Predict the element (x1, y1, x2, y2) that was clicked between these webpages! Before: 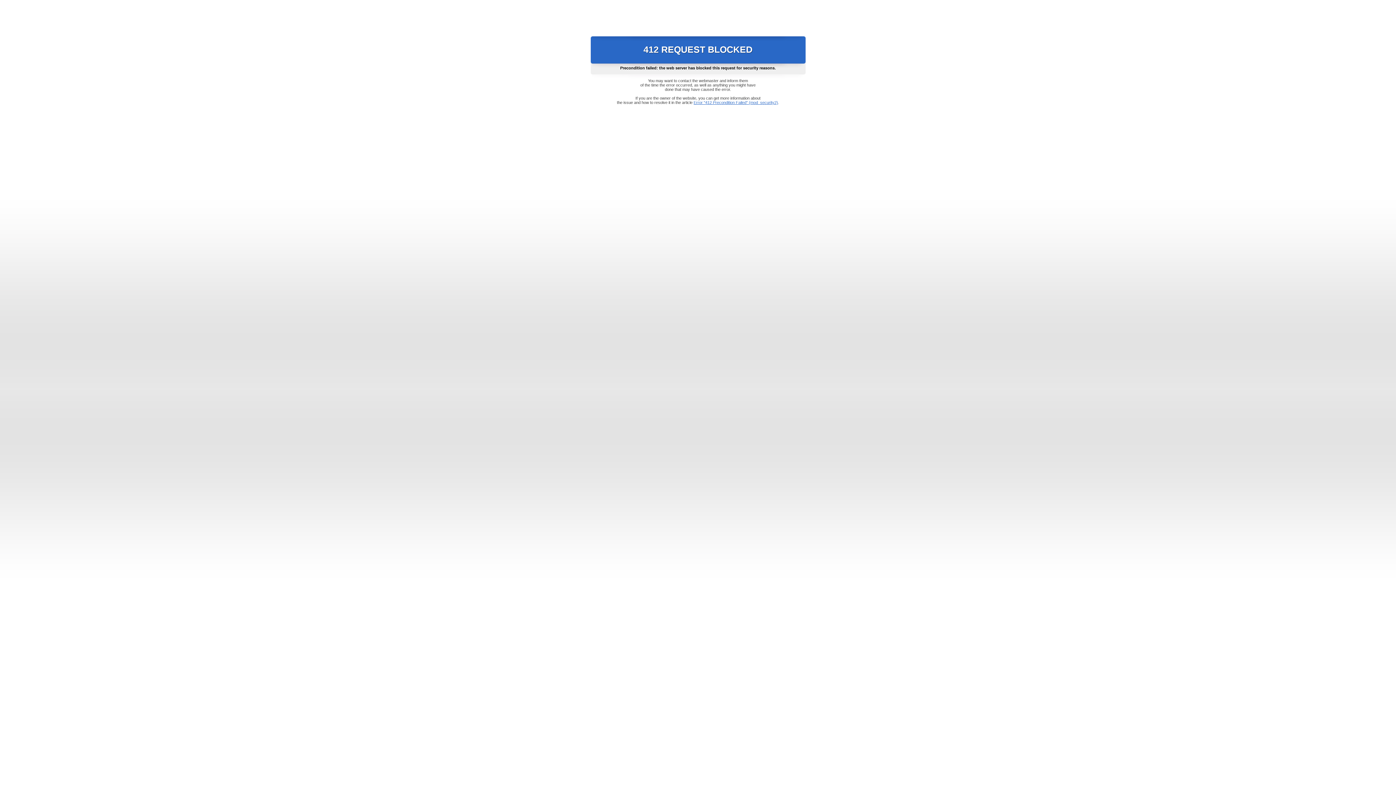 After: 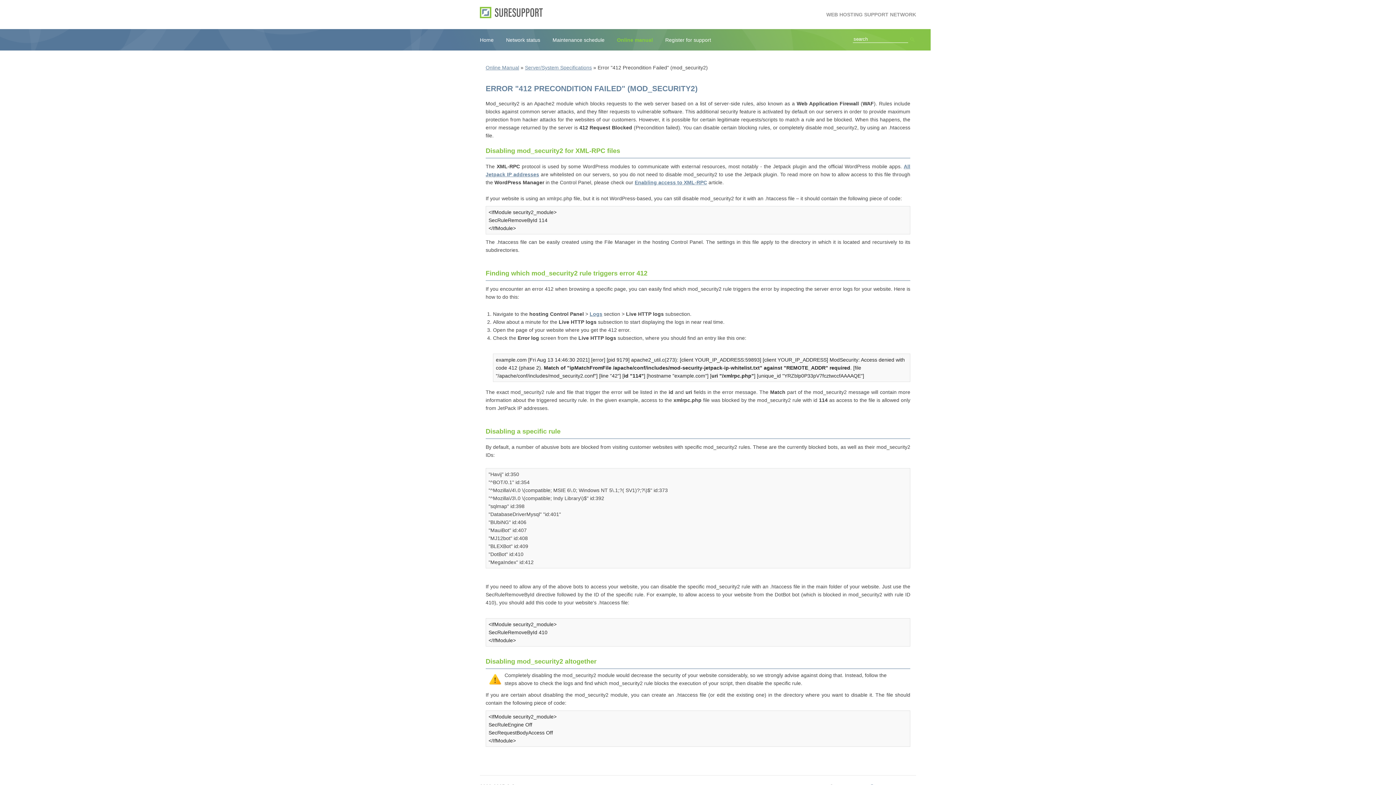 Action: label: Error "412 Precondition Failed" (mod_security2) bbox: (693, 100, 778, 104)